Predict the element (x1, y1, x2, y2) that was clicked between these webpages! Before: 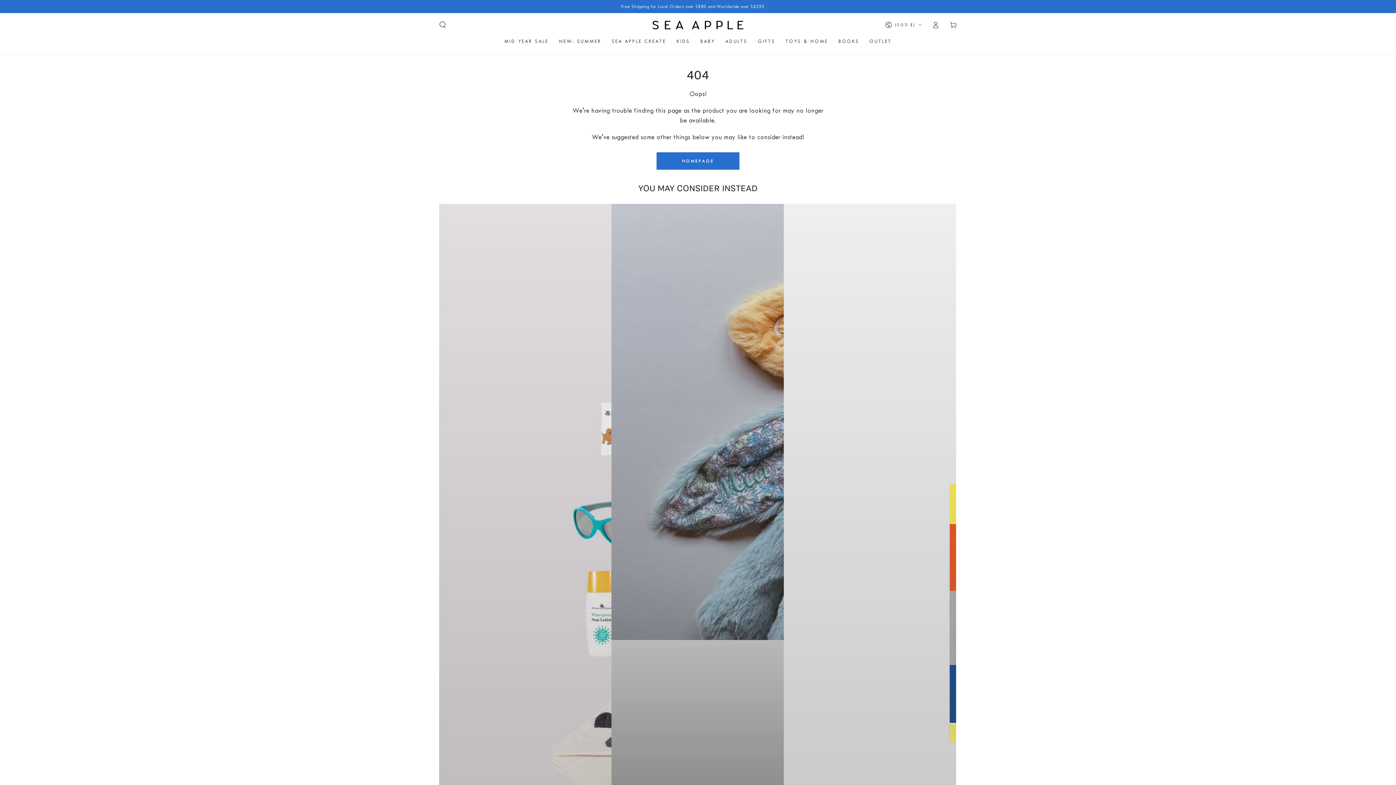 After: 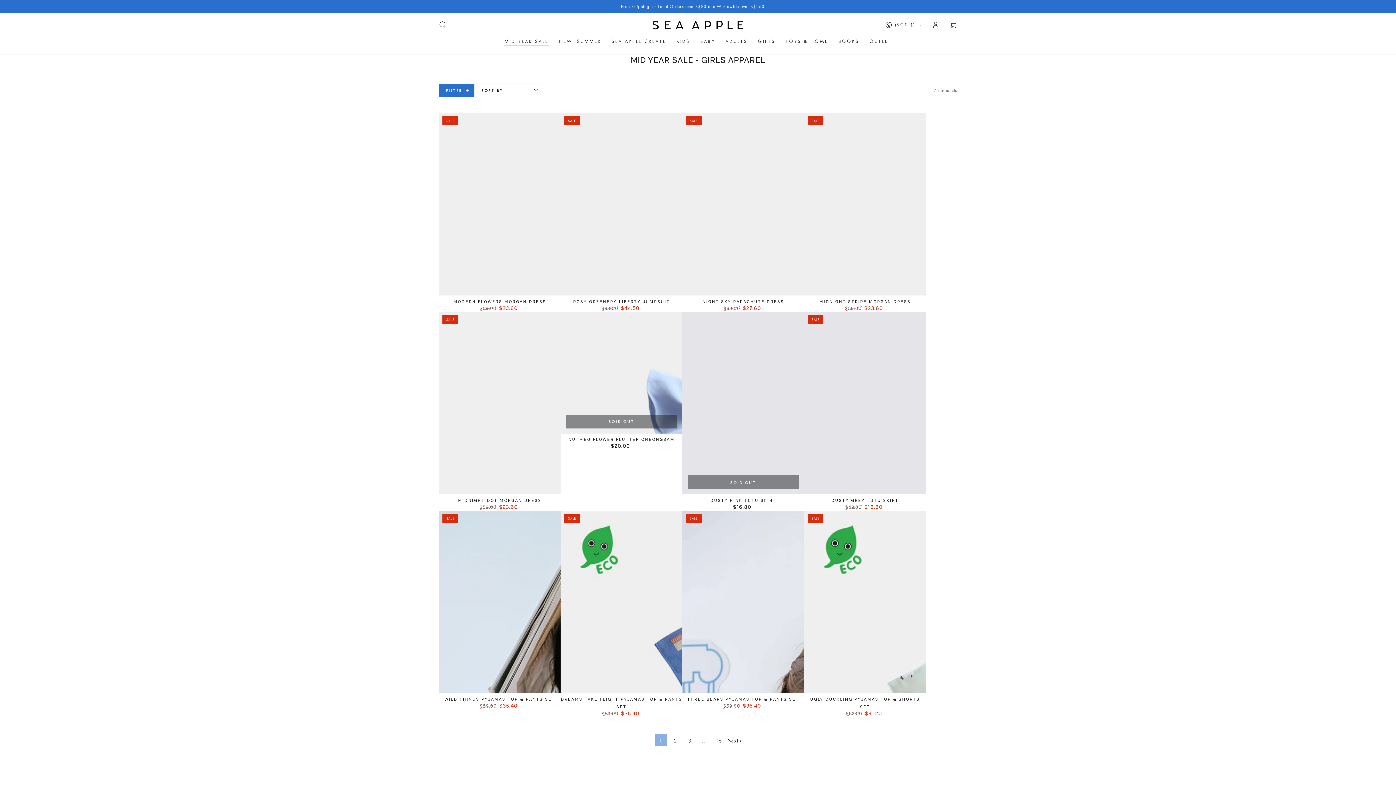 Action: bbox: (499, 32, 553, 50) label: MID YEAR SALE